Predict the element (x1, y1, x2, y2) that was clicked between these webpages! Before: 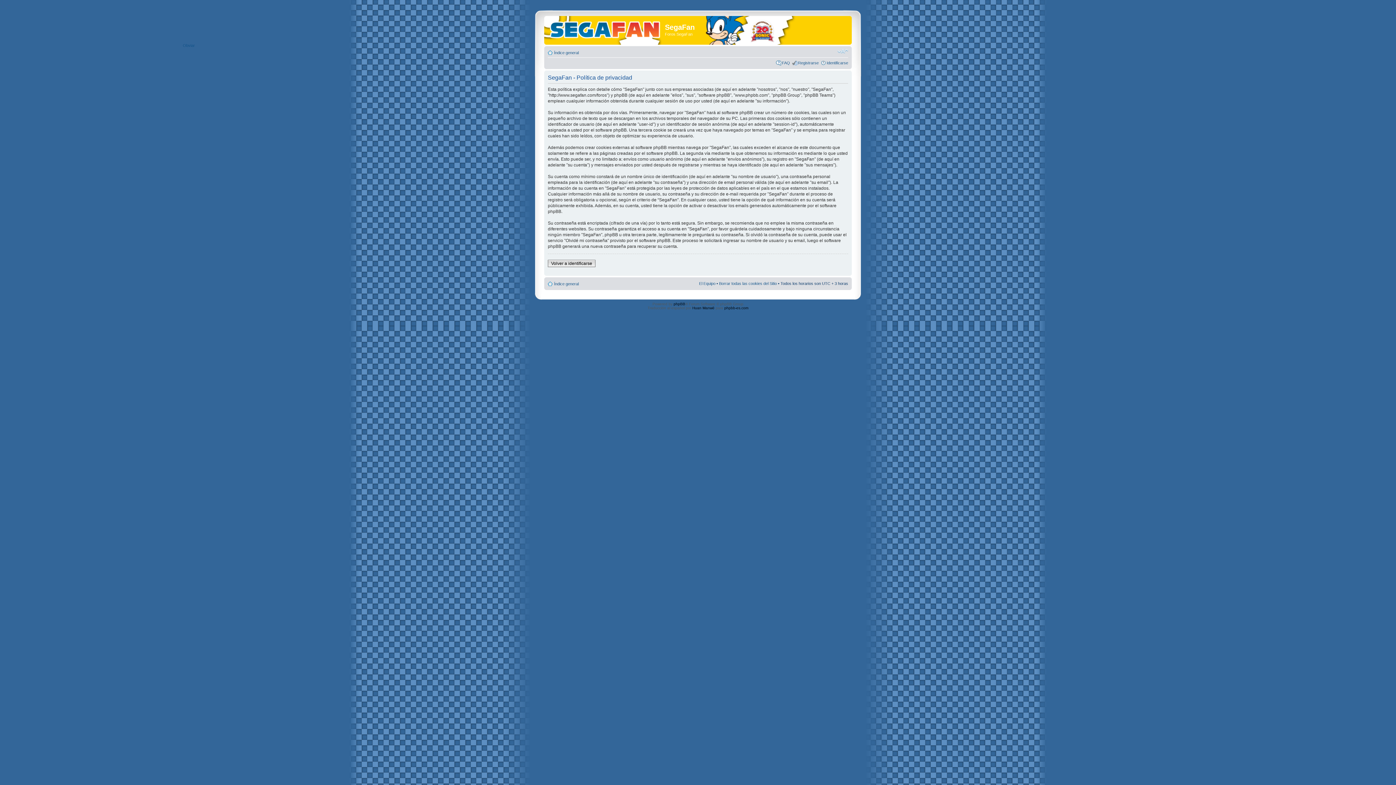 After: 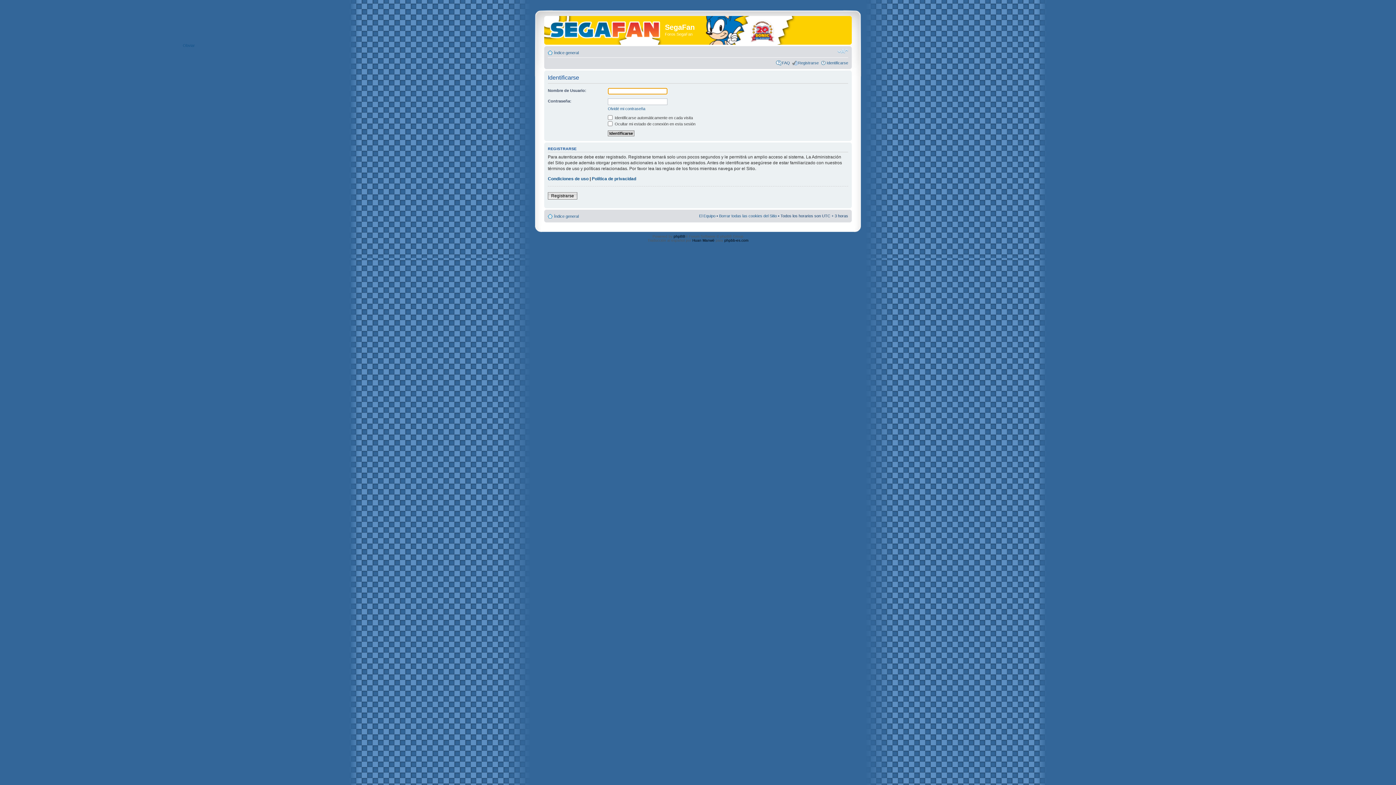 Action: bbox: (826, 60, 848, 64) label: Identificarse